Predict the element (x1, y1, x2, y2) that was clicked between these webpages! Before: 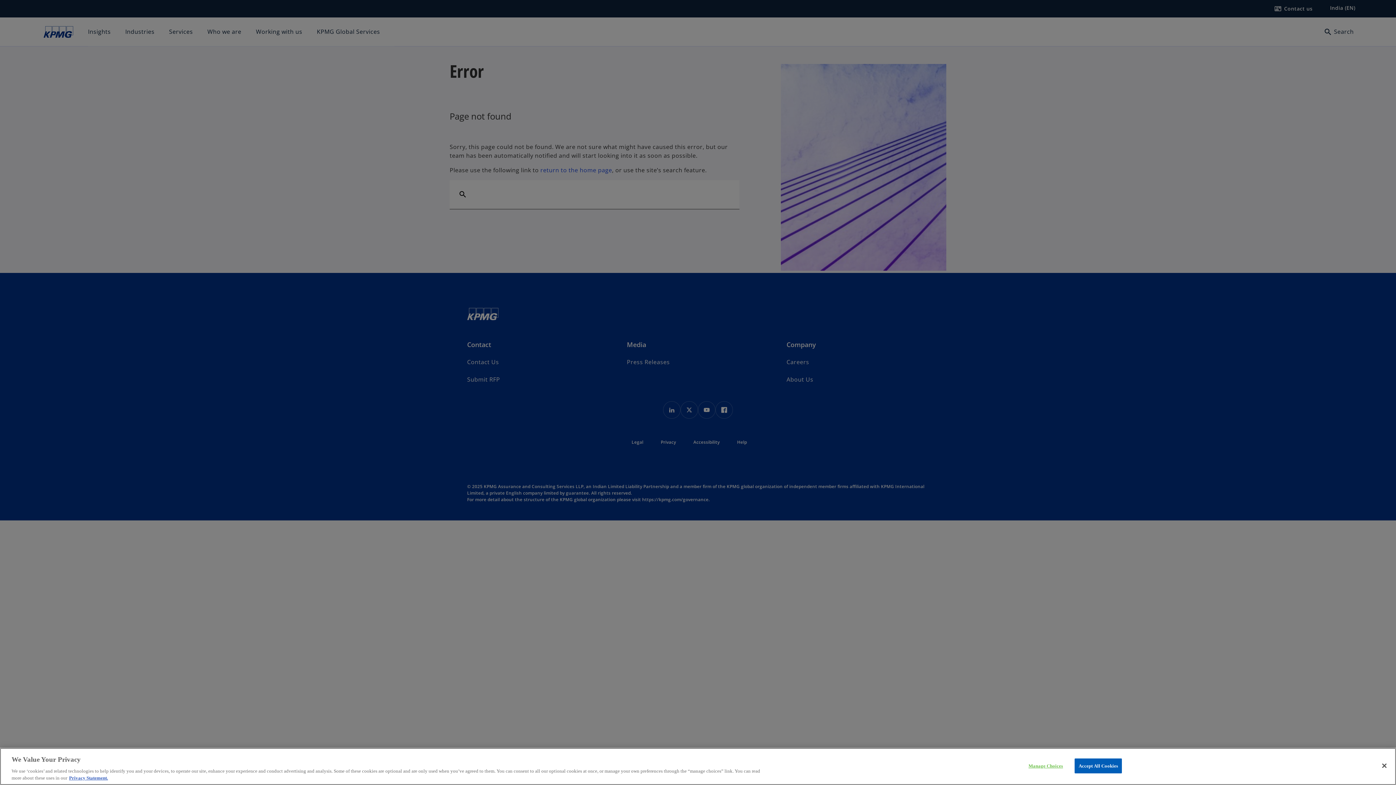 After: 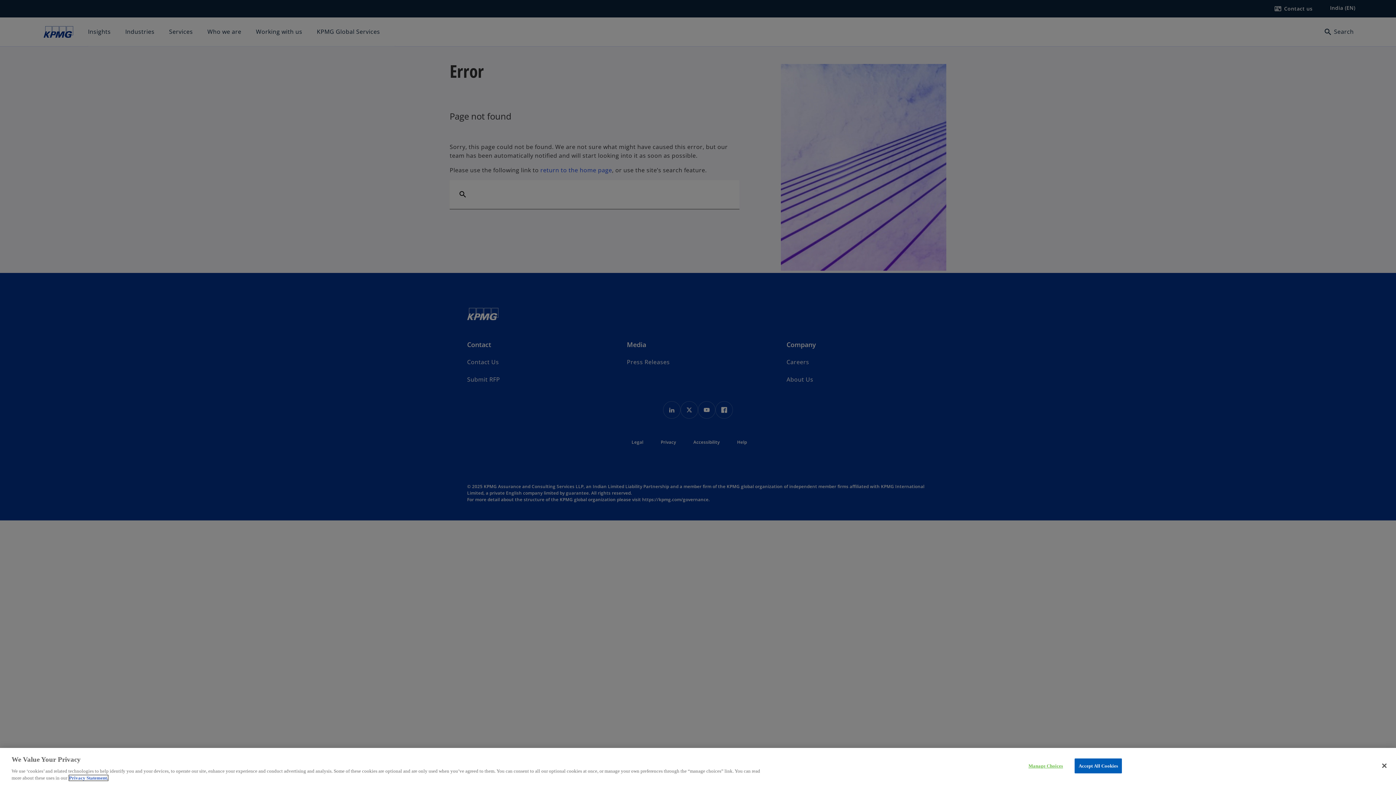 Action: label: More information about your privacy, opens in a new tab bbox: (69, 775, 108, 781)